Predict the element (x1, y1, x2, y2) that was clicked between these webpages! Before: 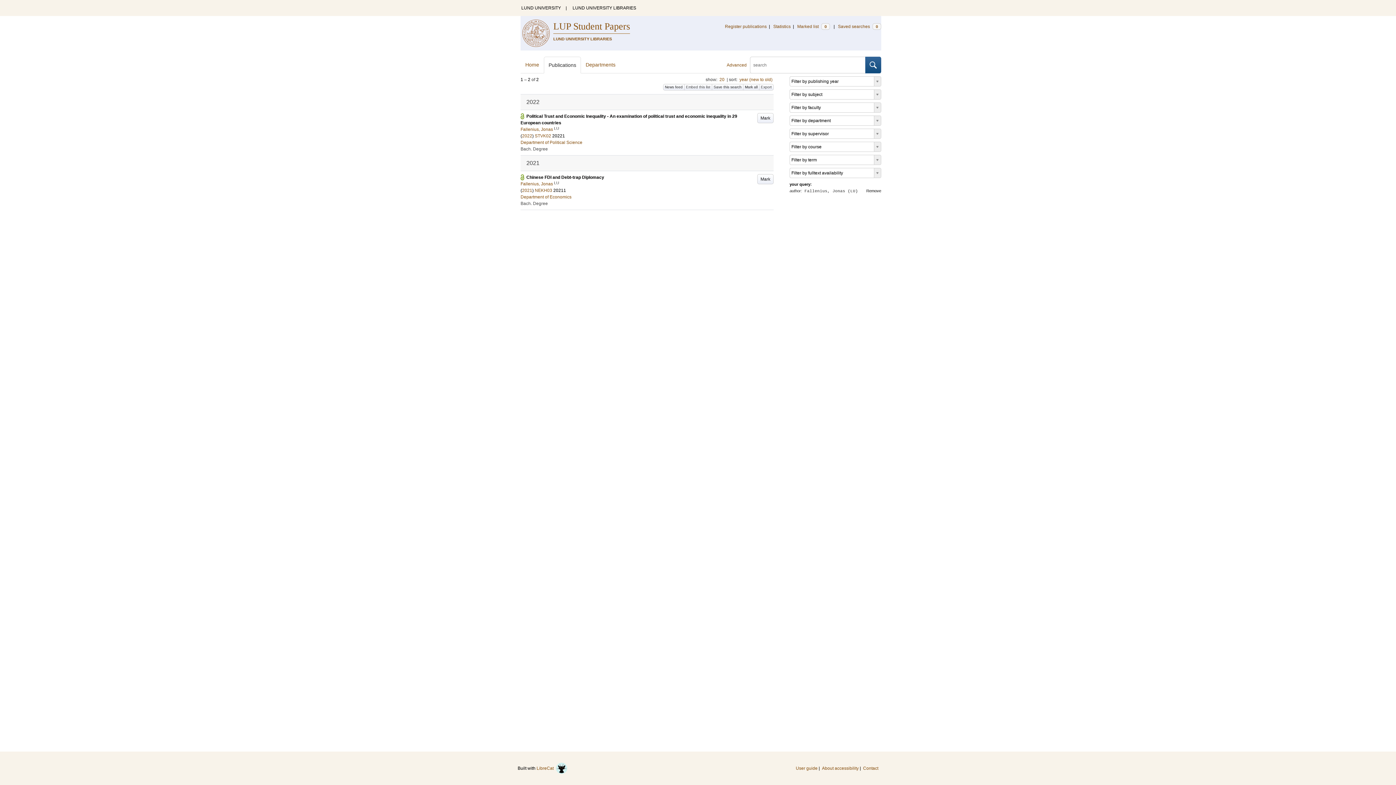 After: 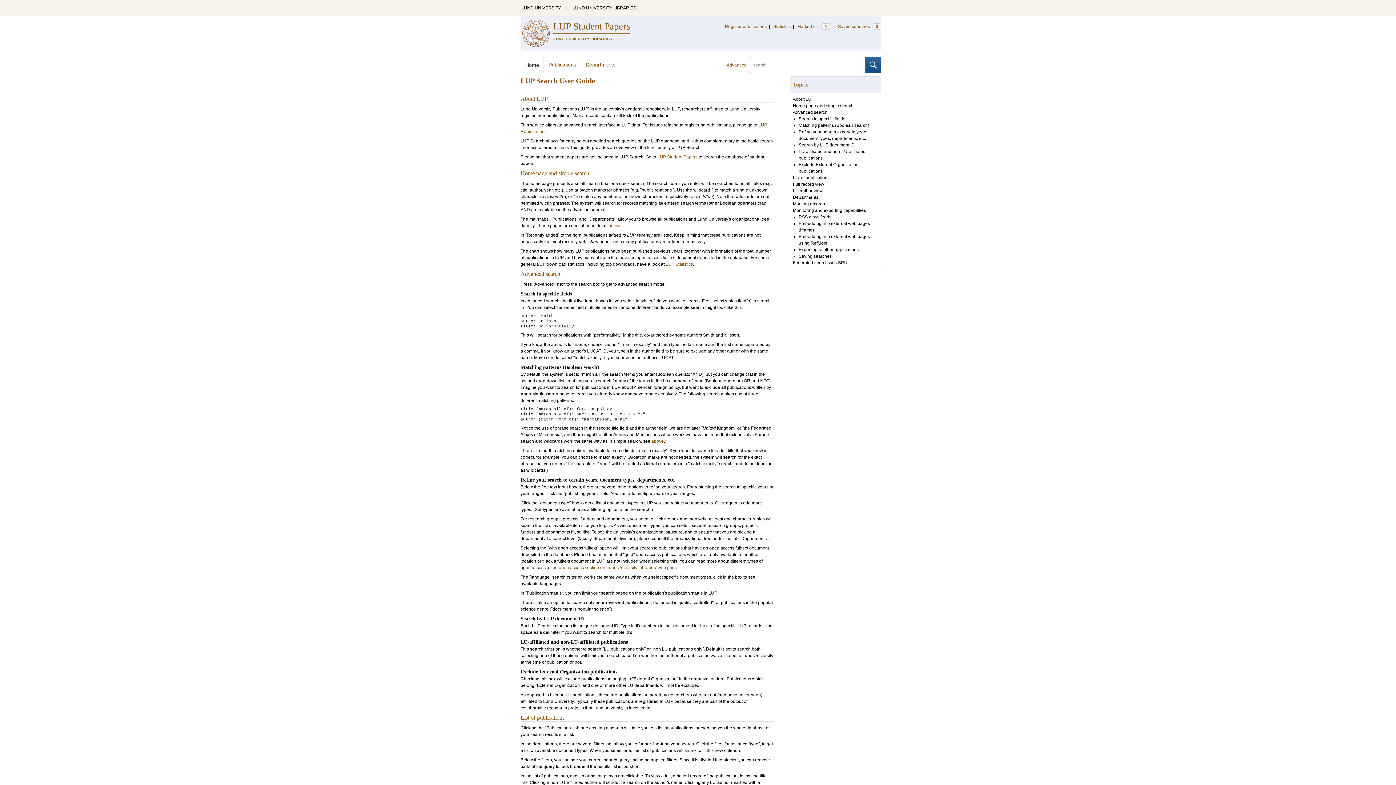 Action: bbox: (796, 760, 817, 776) label: User guide